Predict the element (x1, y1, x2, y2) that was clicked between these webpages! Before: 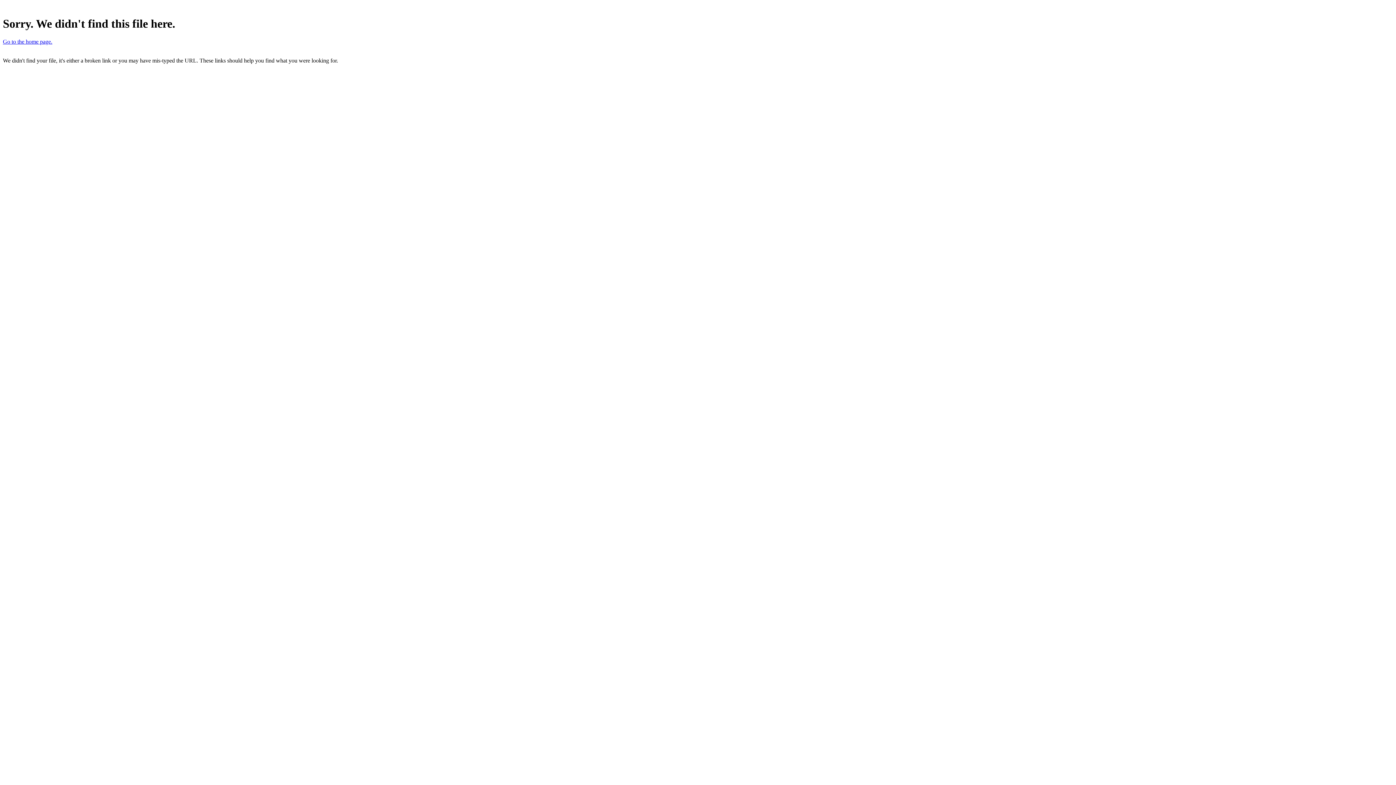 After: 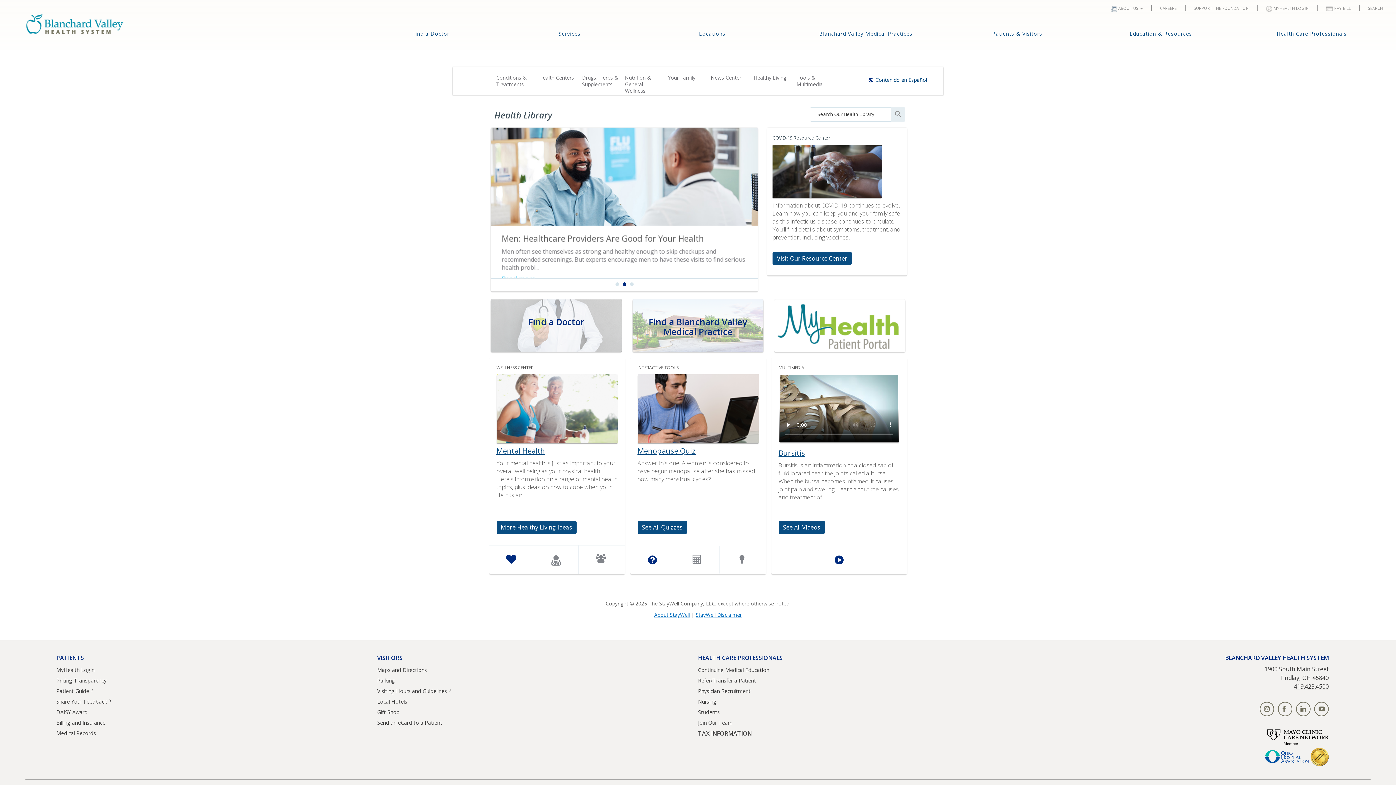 Action: label: Go to the home page. bbox: (2, 38, 52, 44)